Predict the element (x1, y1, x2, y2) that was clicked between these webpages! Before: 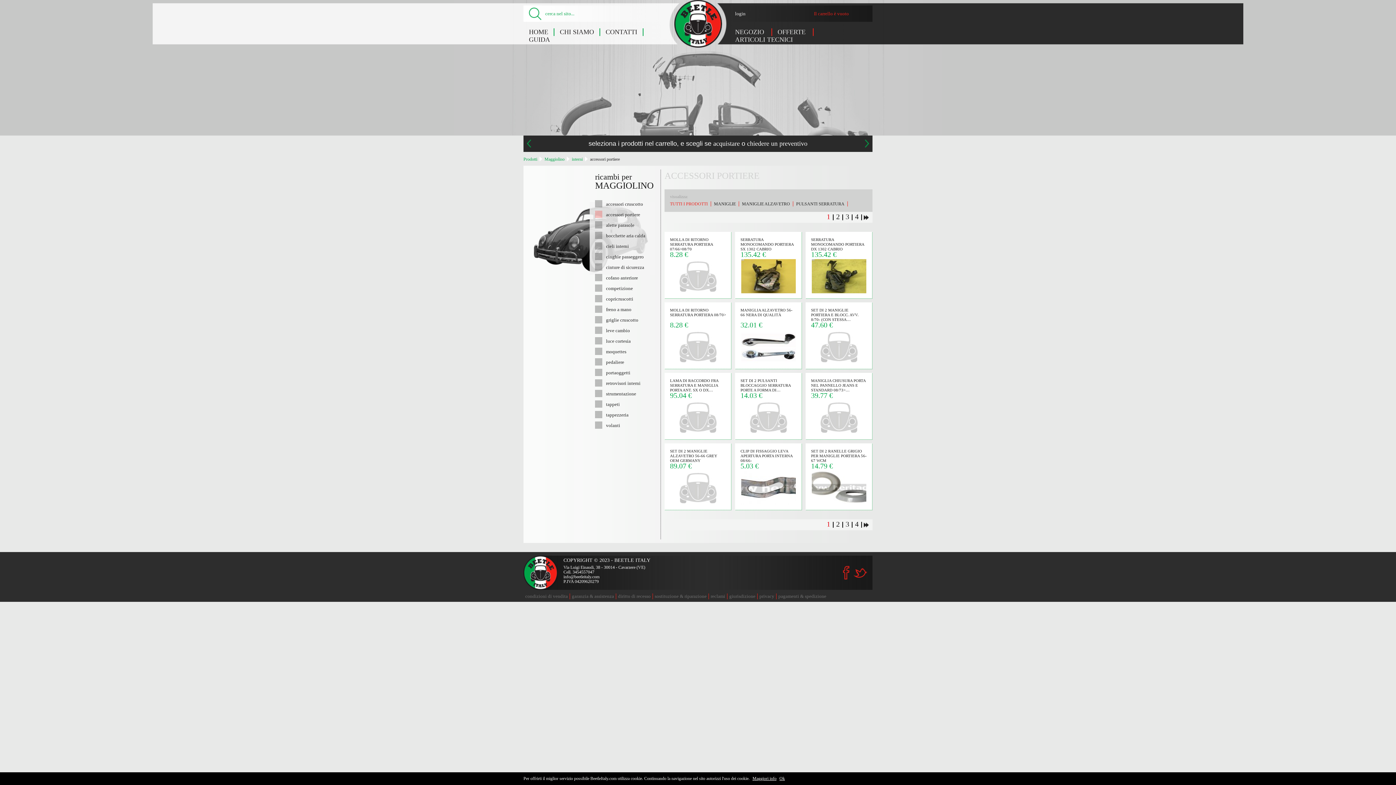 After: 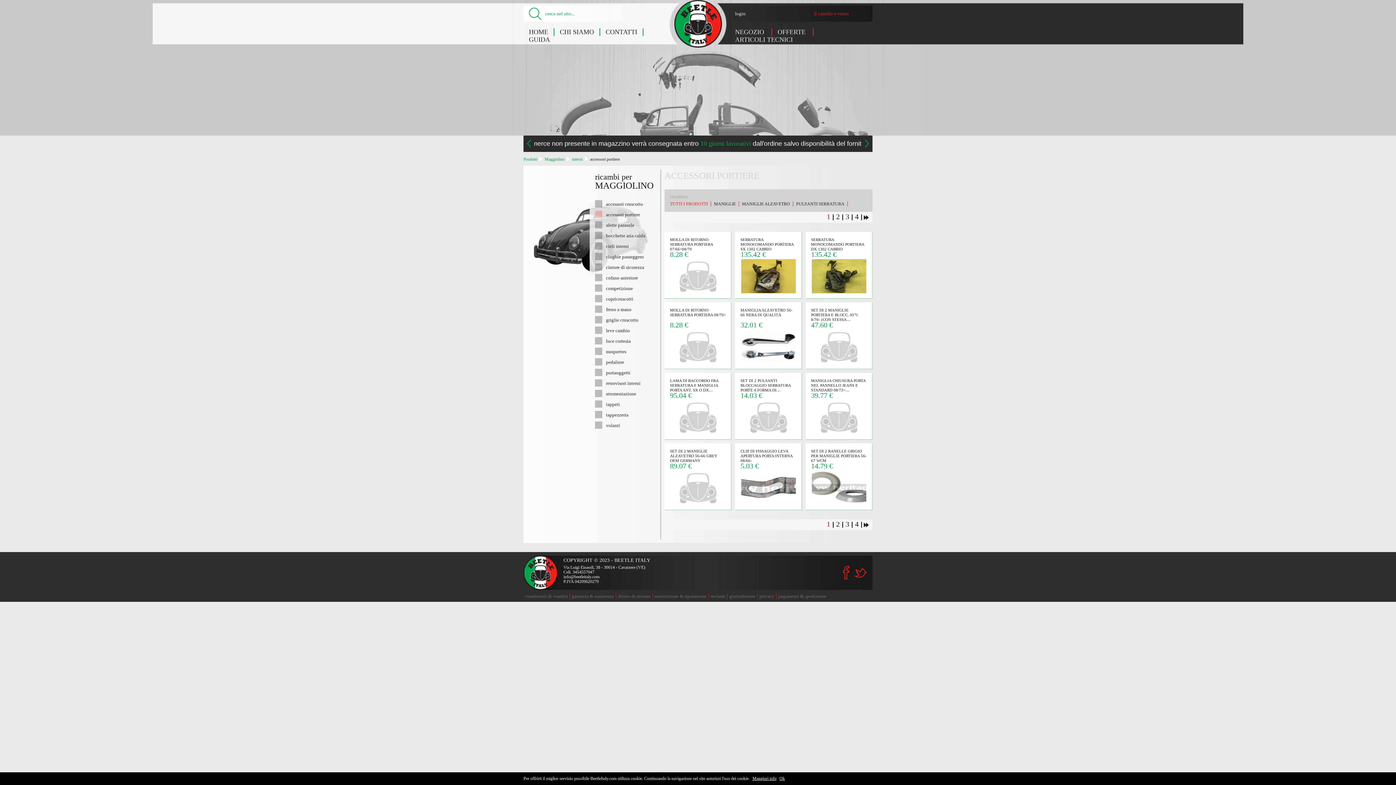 Action: bbox: (826, 520, 830, 528) label: 1